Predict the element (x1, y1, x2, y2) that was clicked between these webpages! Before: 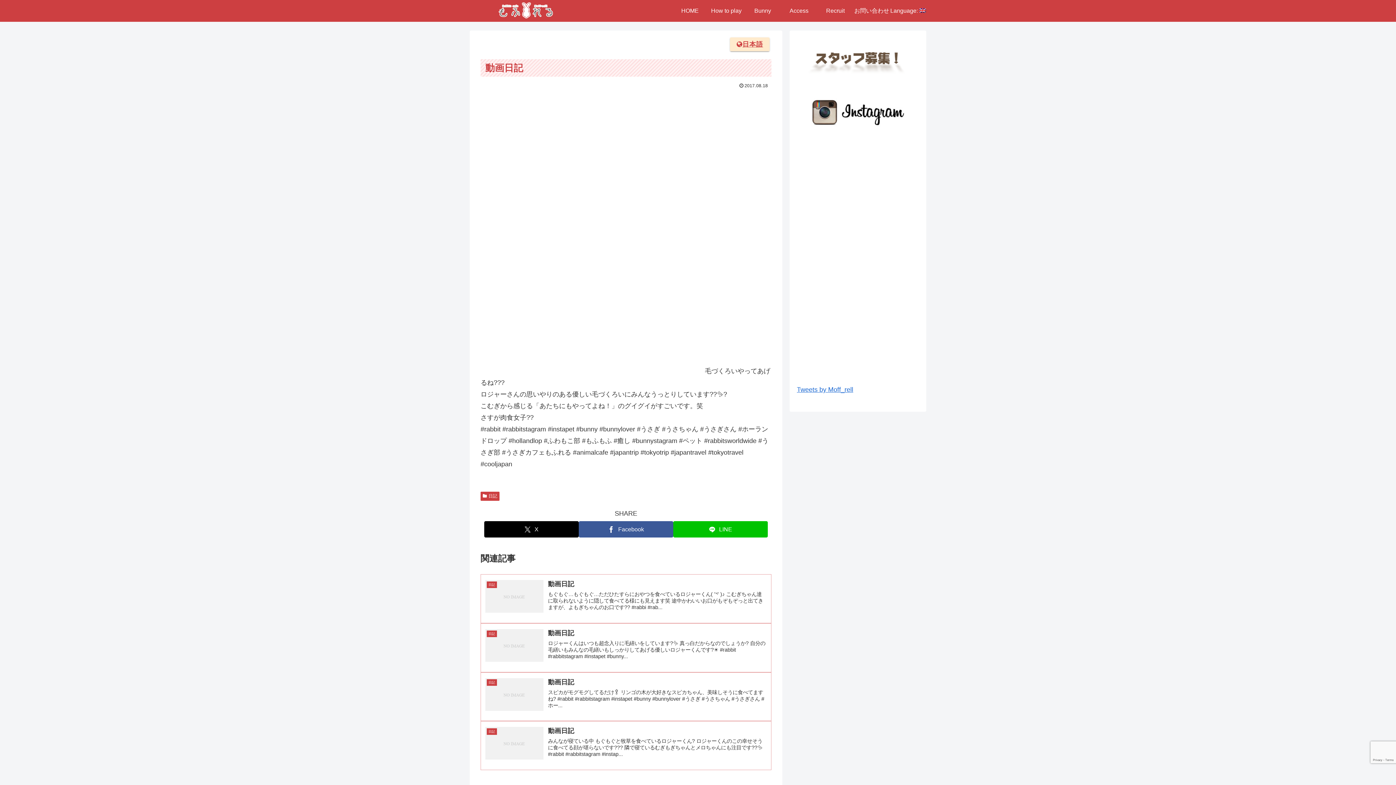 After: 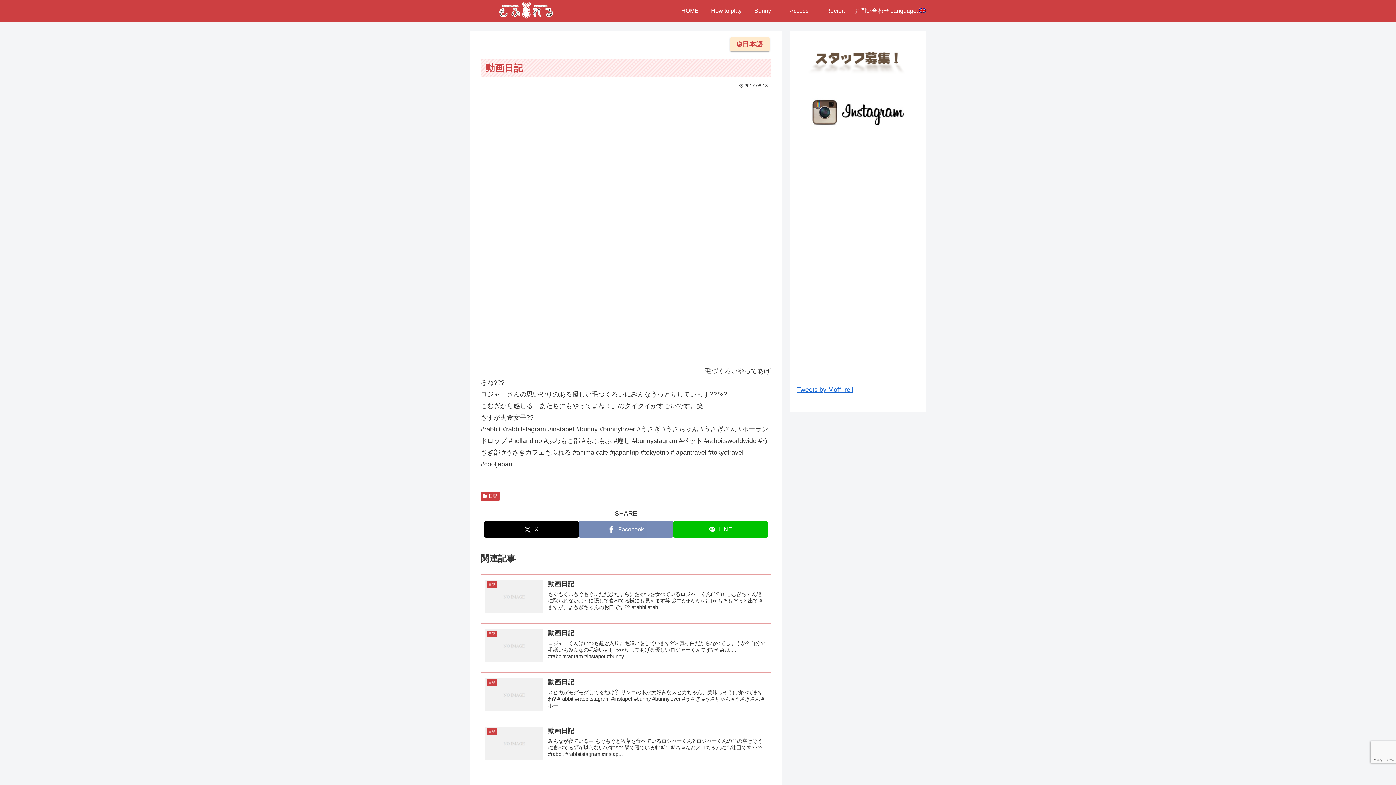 Action: bbox: (578, 521, 673, 537) label: Share on Facebook